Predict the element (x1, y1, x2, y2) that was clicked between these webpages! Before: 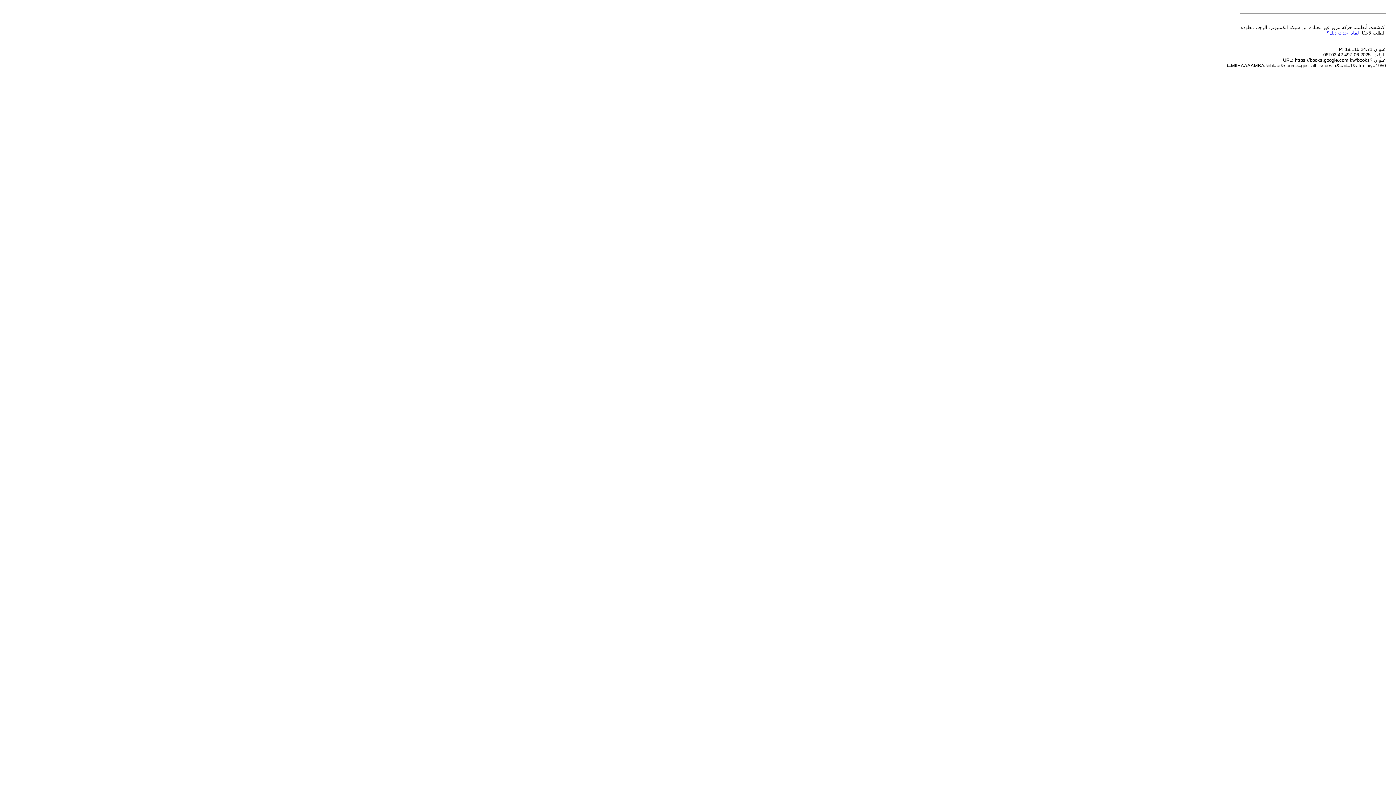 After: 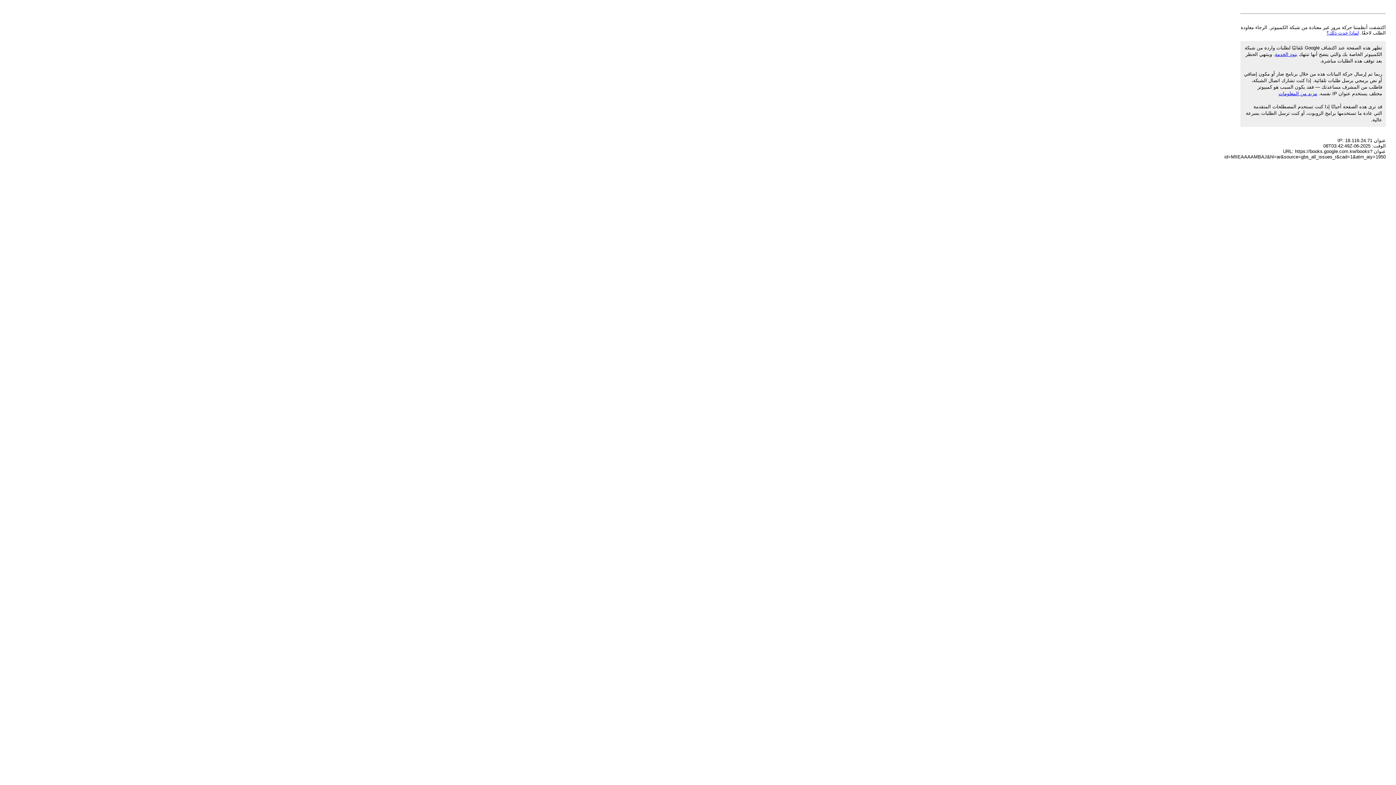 Action: bbox: (1326, 30, 1359, 35) label: لماذا حدث ذلك؟